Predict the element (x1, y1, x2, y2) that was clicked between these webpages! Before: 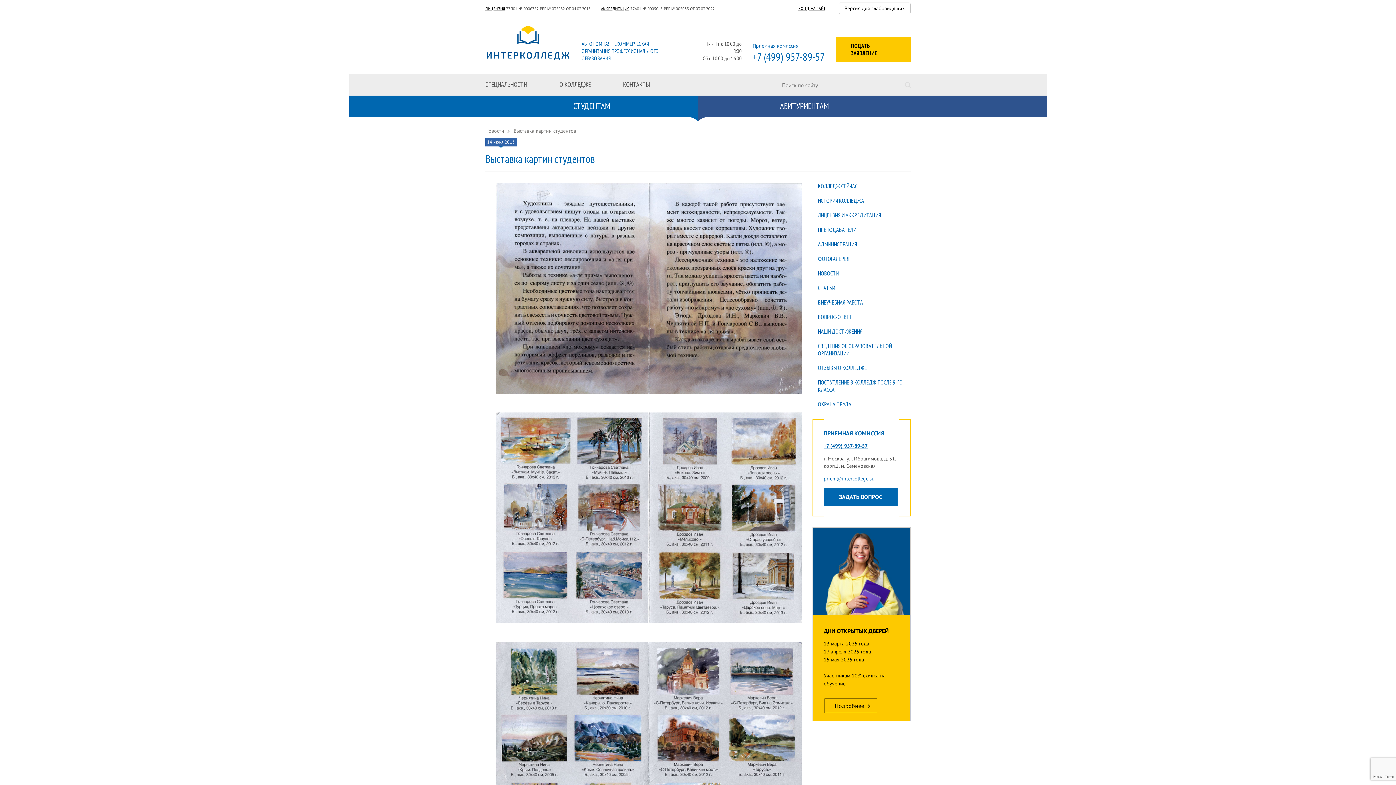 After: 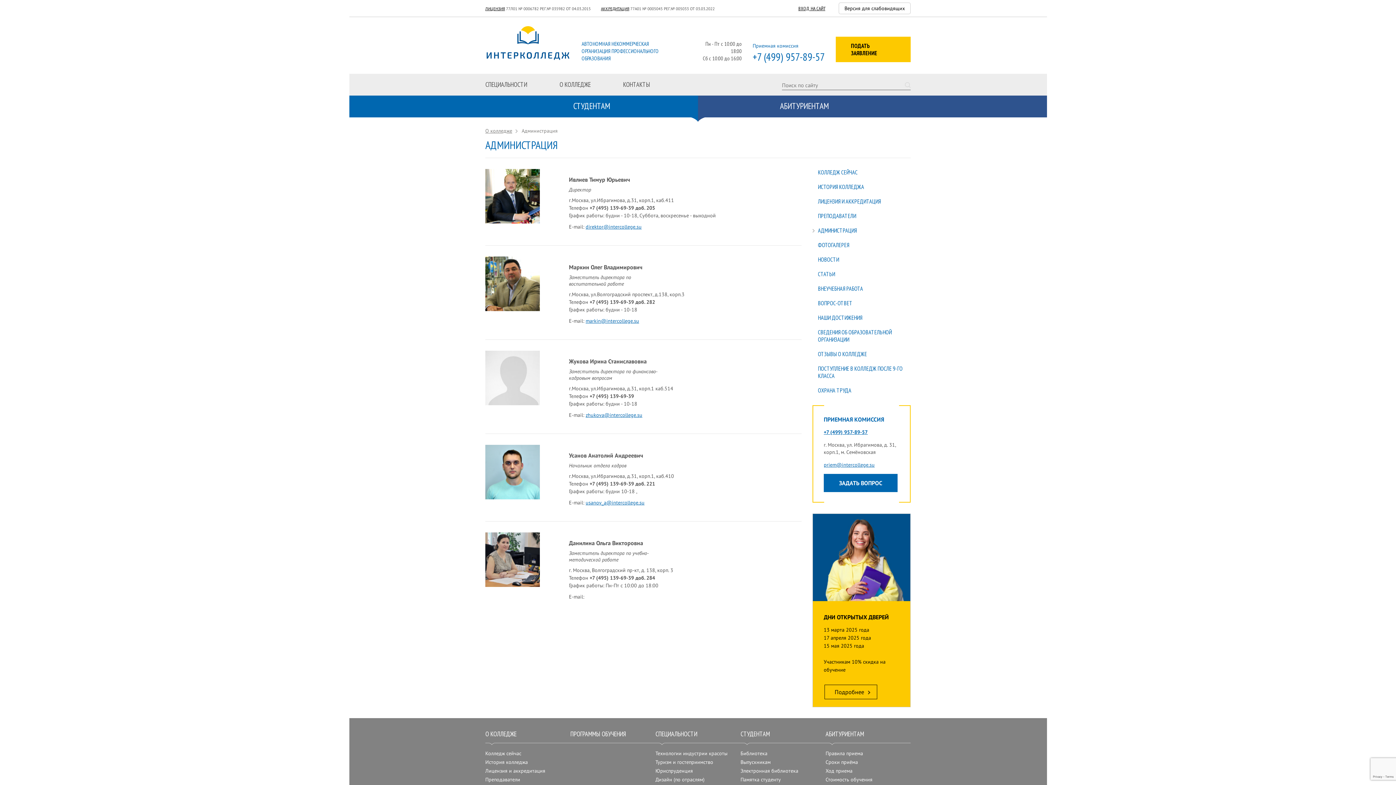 Action: label: АДМИНИСТРАЦИЯ bbox: (818, 240, 857, 248)